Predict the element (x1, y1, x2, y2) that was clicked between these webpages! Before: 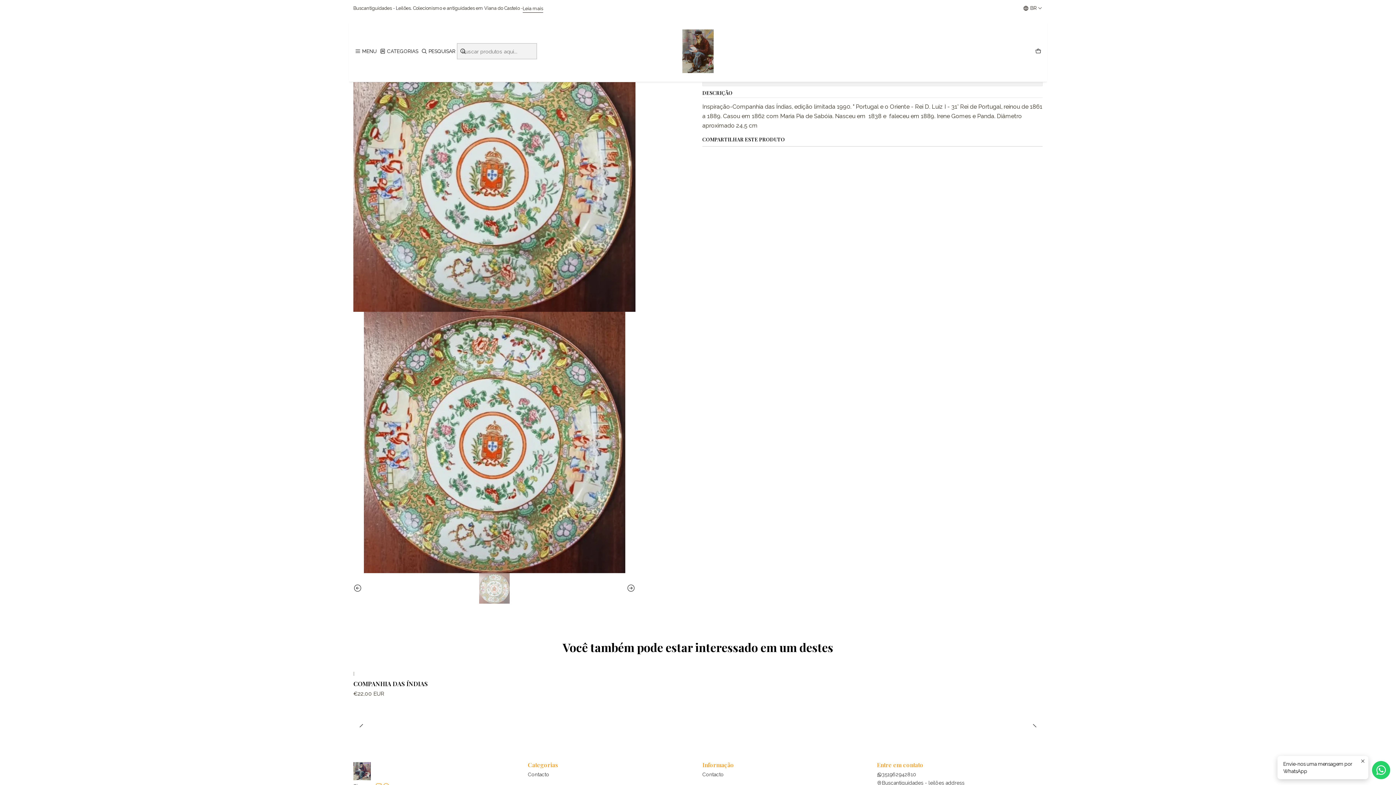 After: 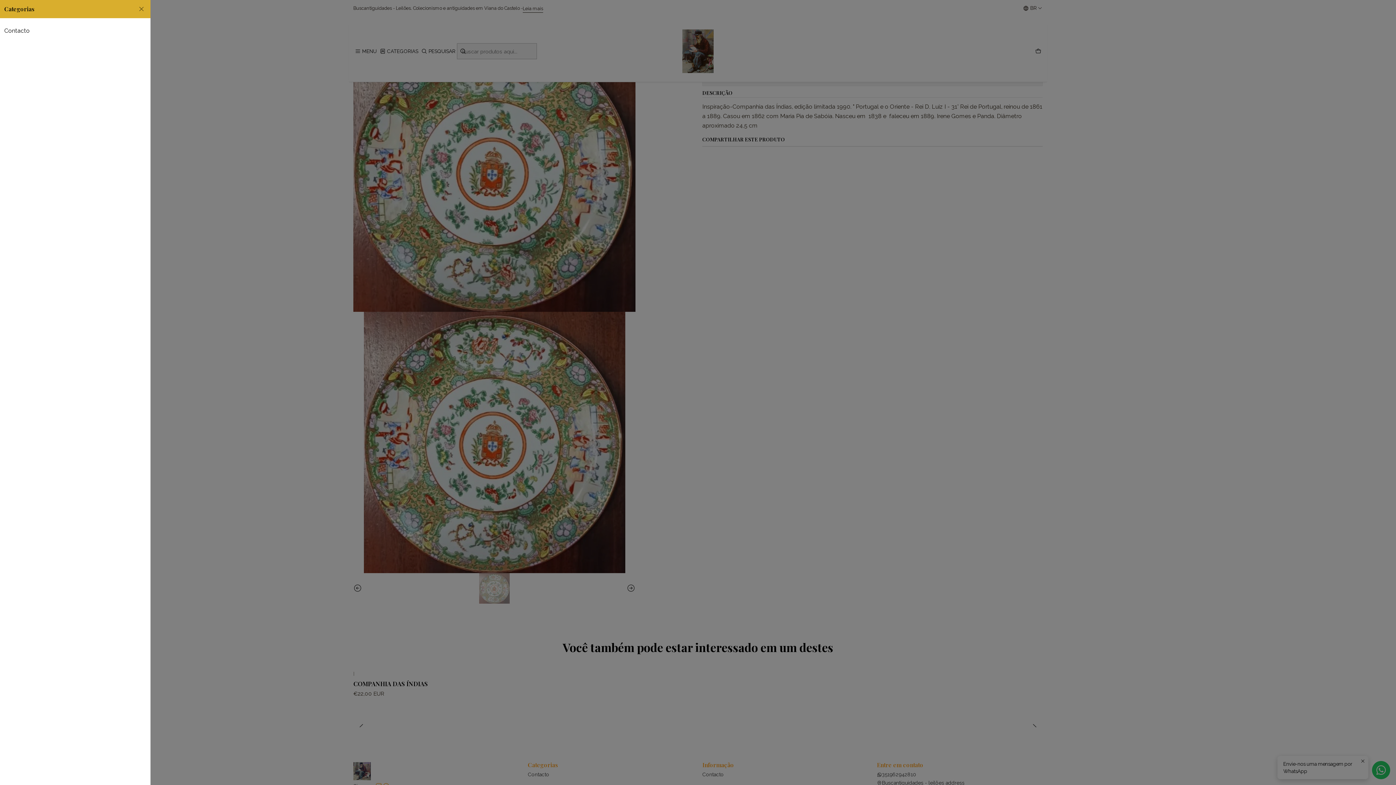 Action: label: Categorias bbox: (378, 46, 419, 56)